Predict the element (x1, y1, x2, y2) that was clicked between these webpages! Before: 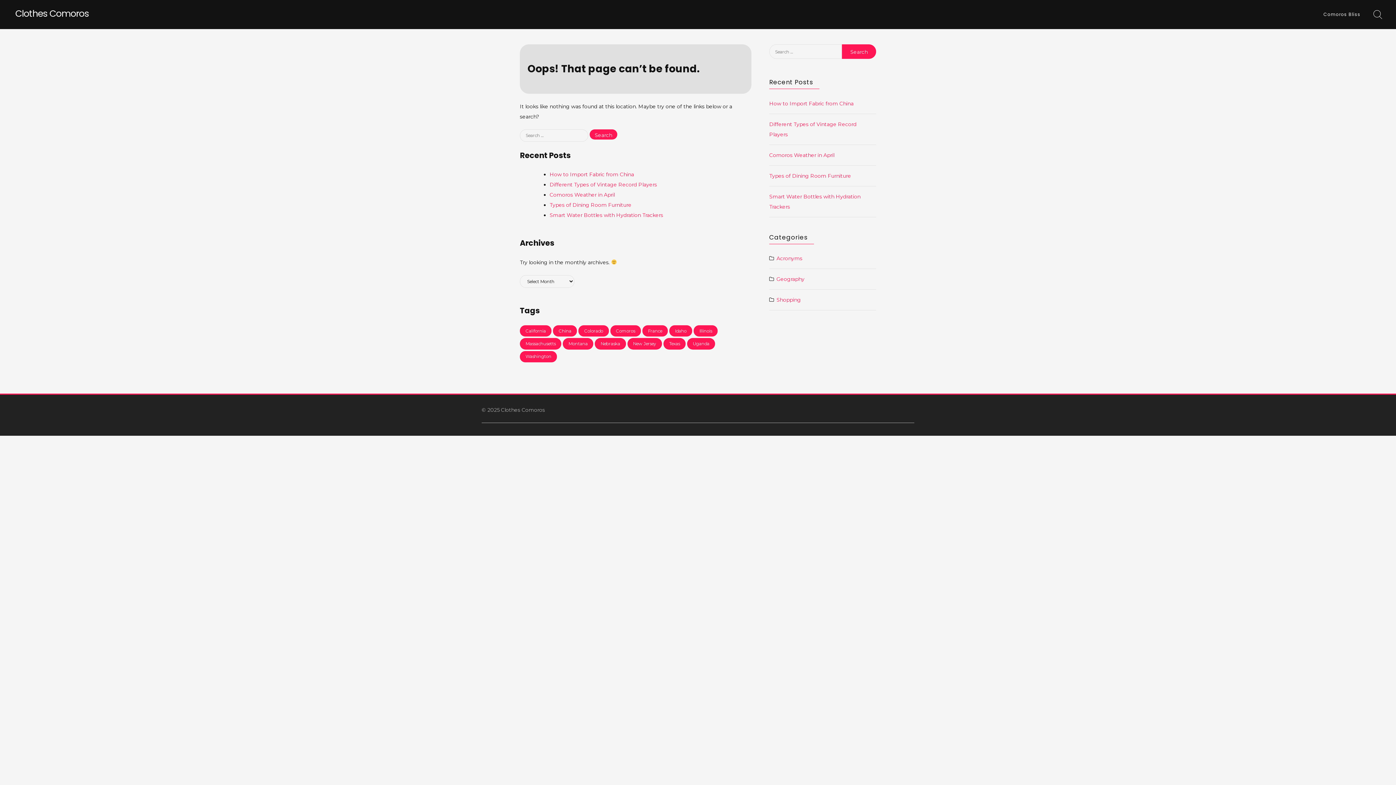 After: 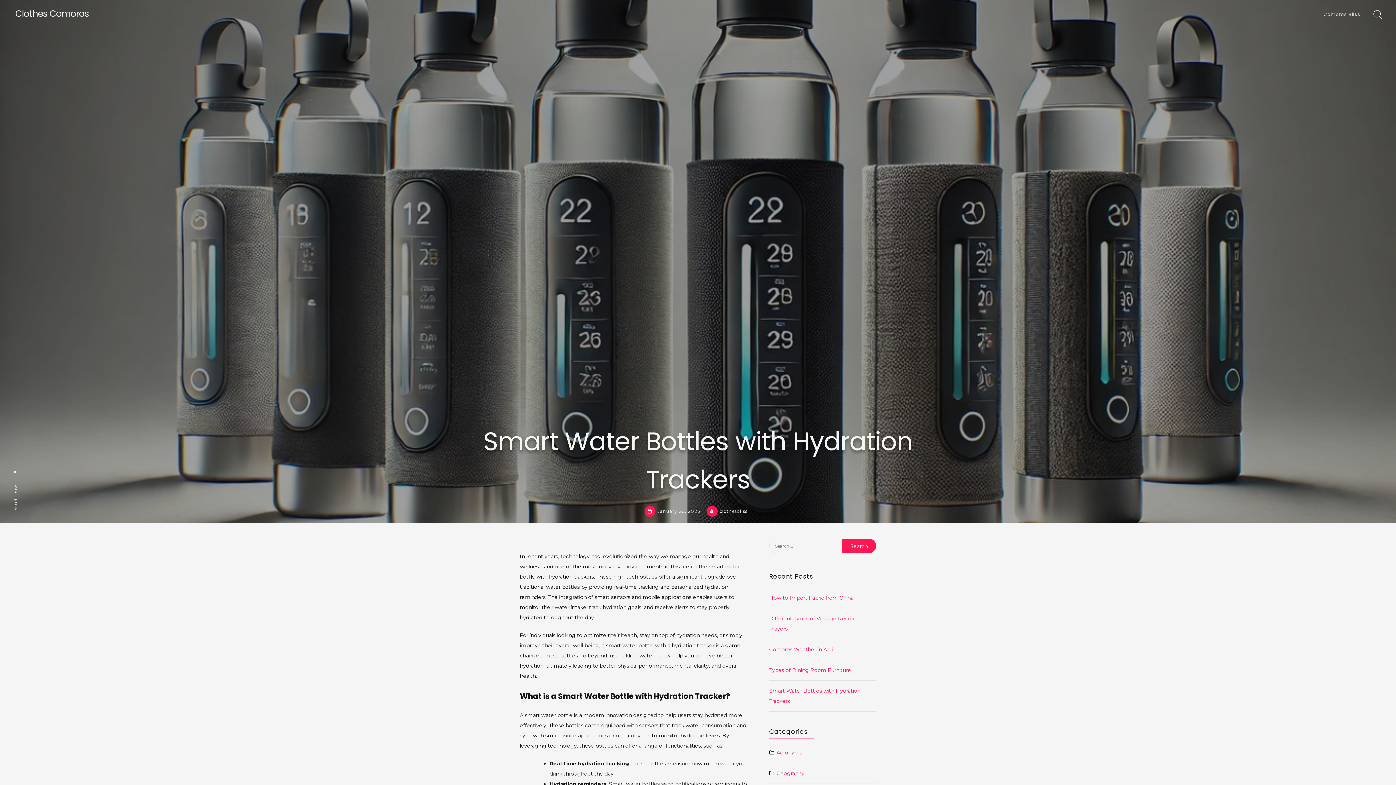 Action: label: Smart Water Bottles with Hydration Trackers bbox: (549, 212, 663, 218)